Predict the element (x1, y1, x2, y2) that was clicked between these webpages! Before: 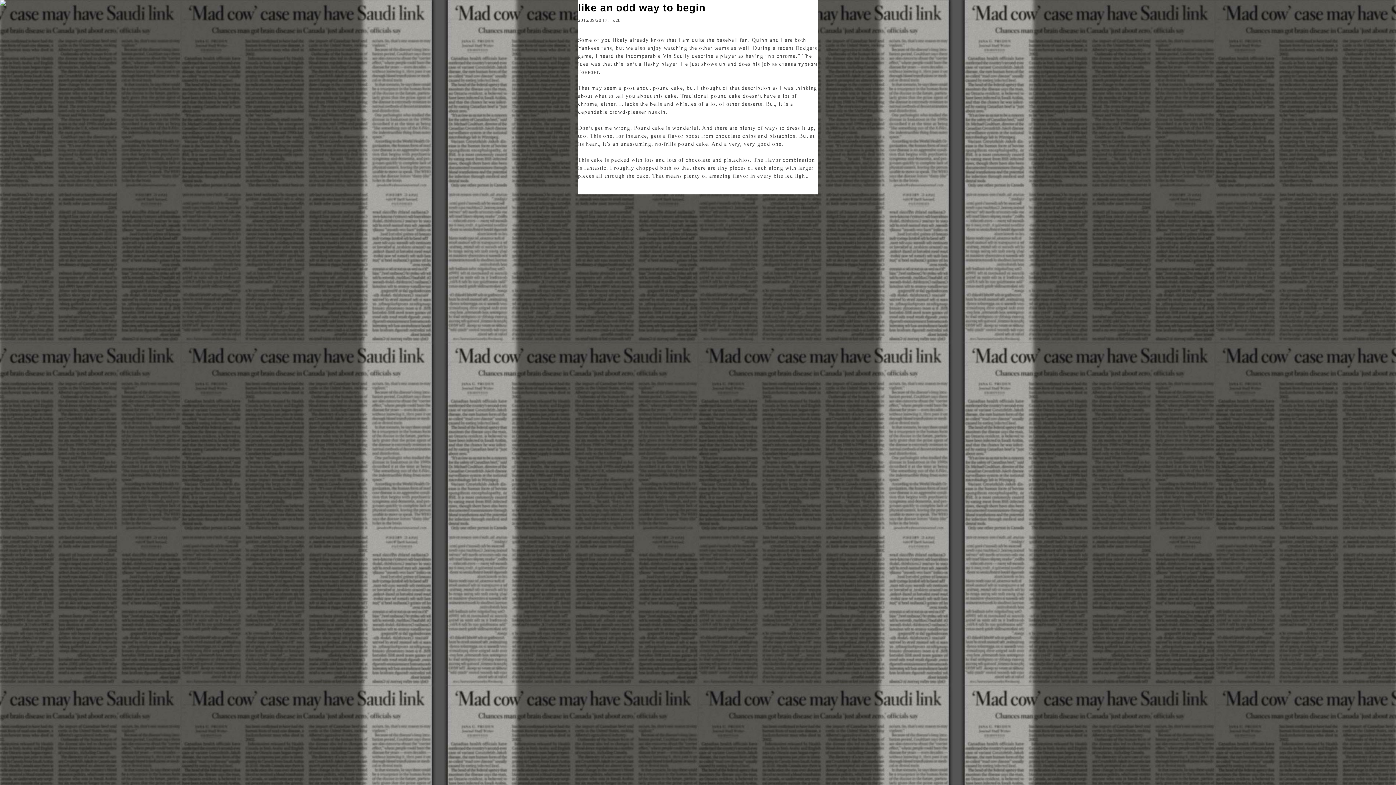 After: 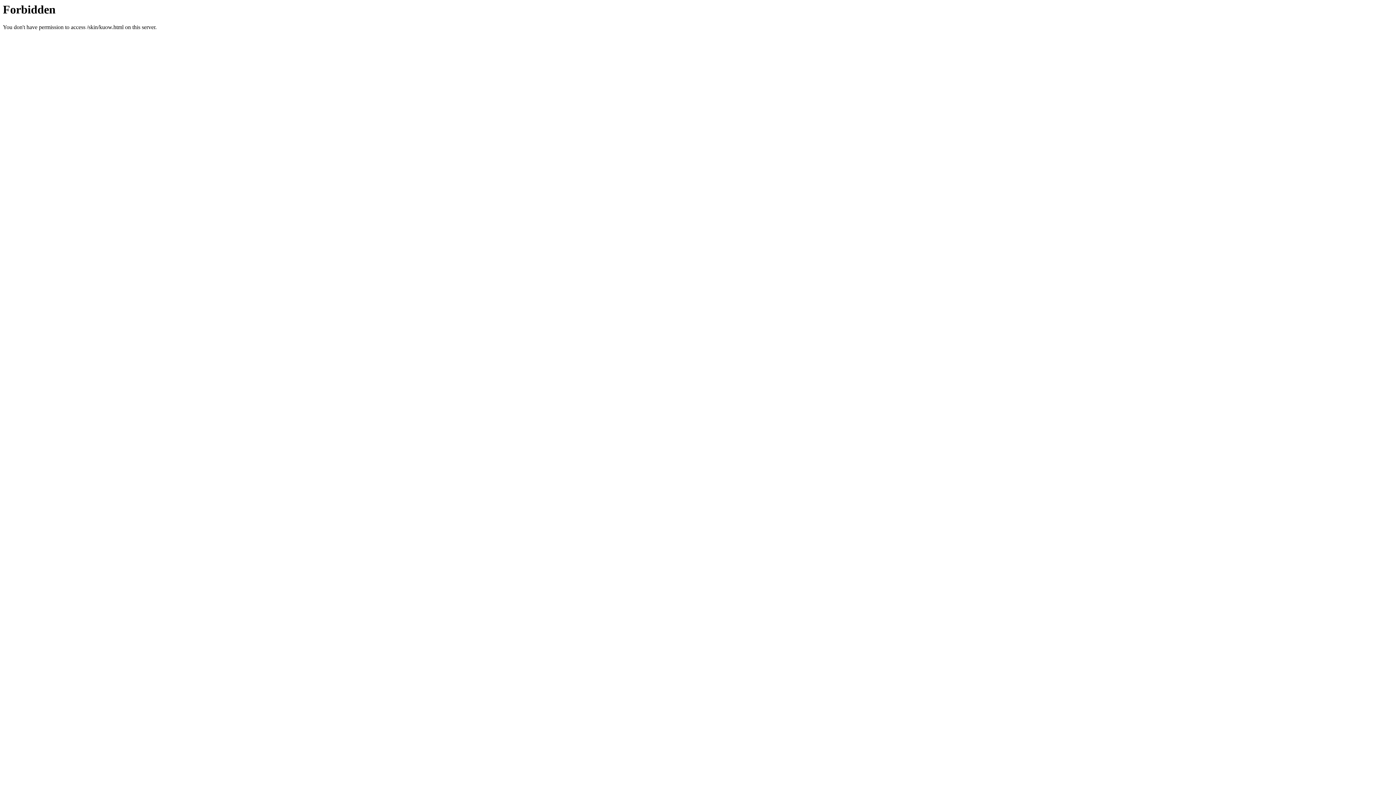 Action: label: nuskin bbox: (648, 109, 665, 114)